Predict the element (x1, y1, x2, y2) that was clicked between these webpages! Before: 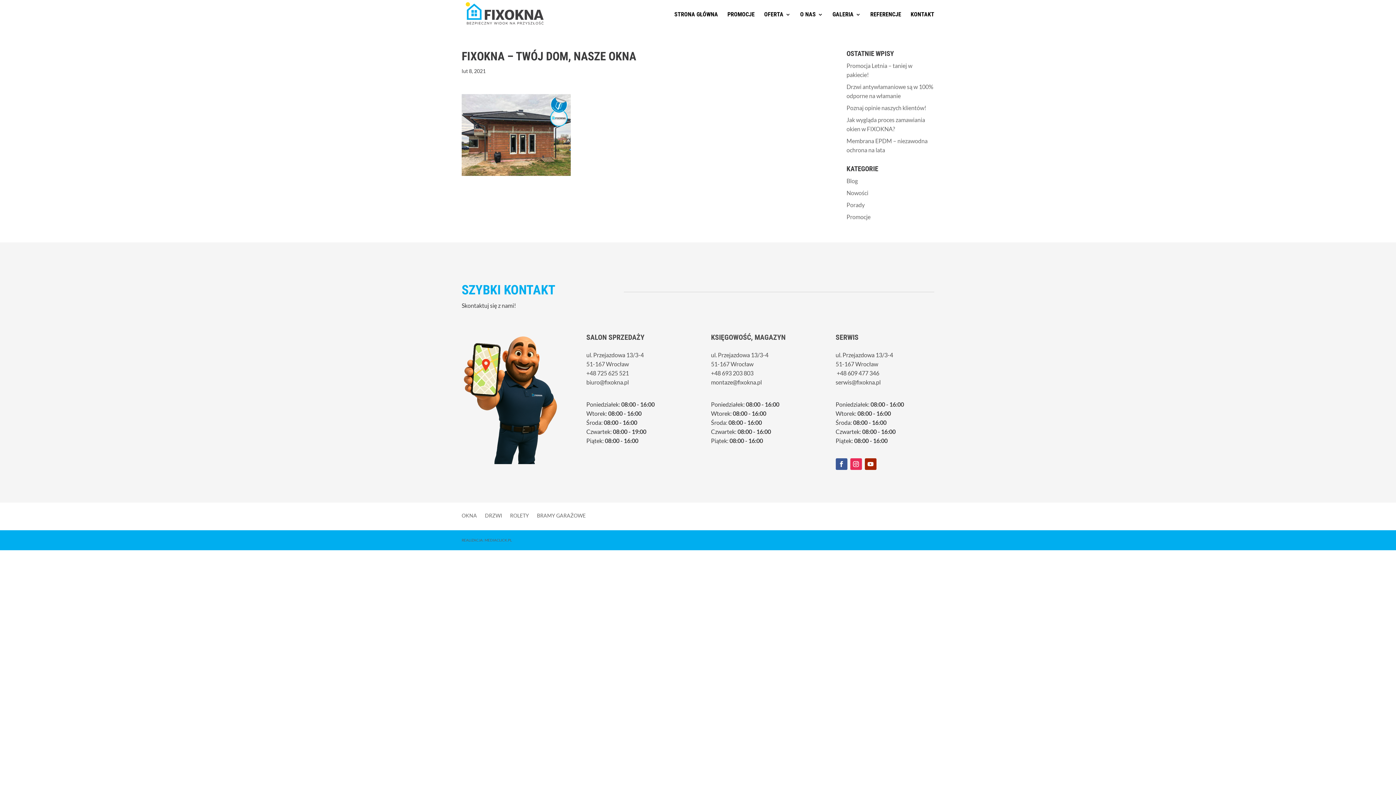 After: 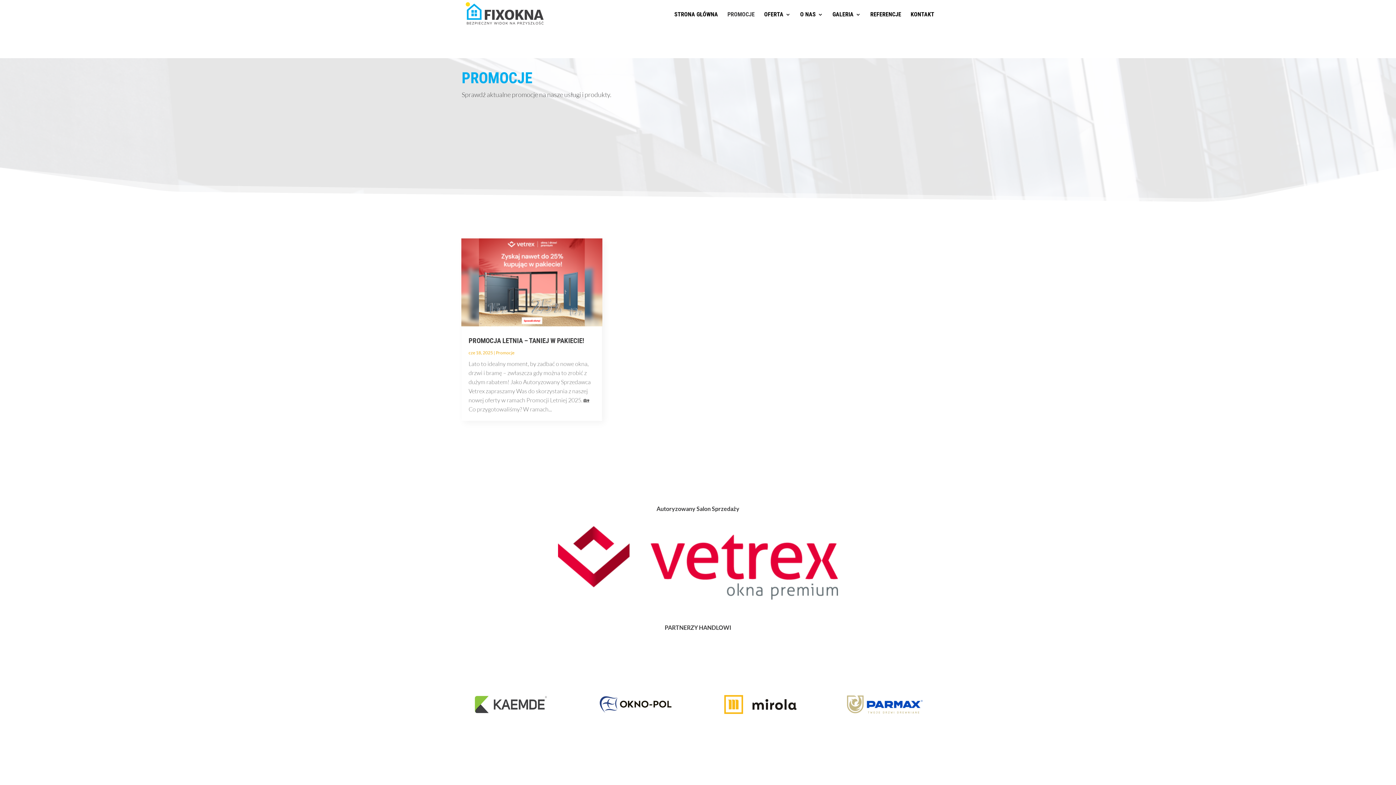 Action: bbox: (727, 12, 754, 29) label: PROMOCJE